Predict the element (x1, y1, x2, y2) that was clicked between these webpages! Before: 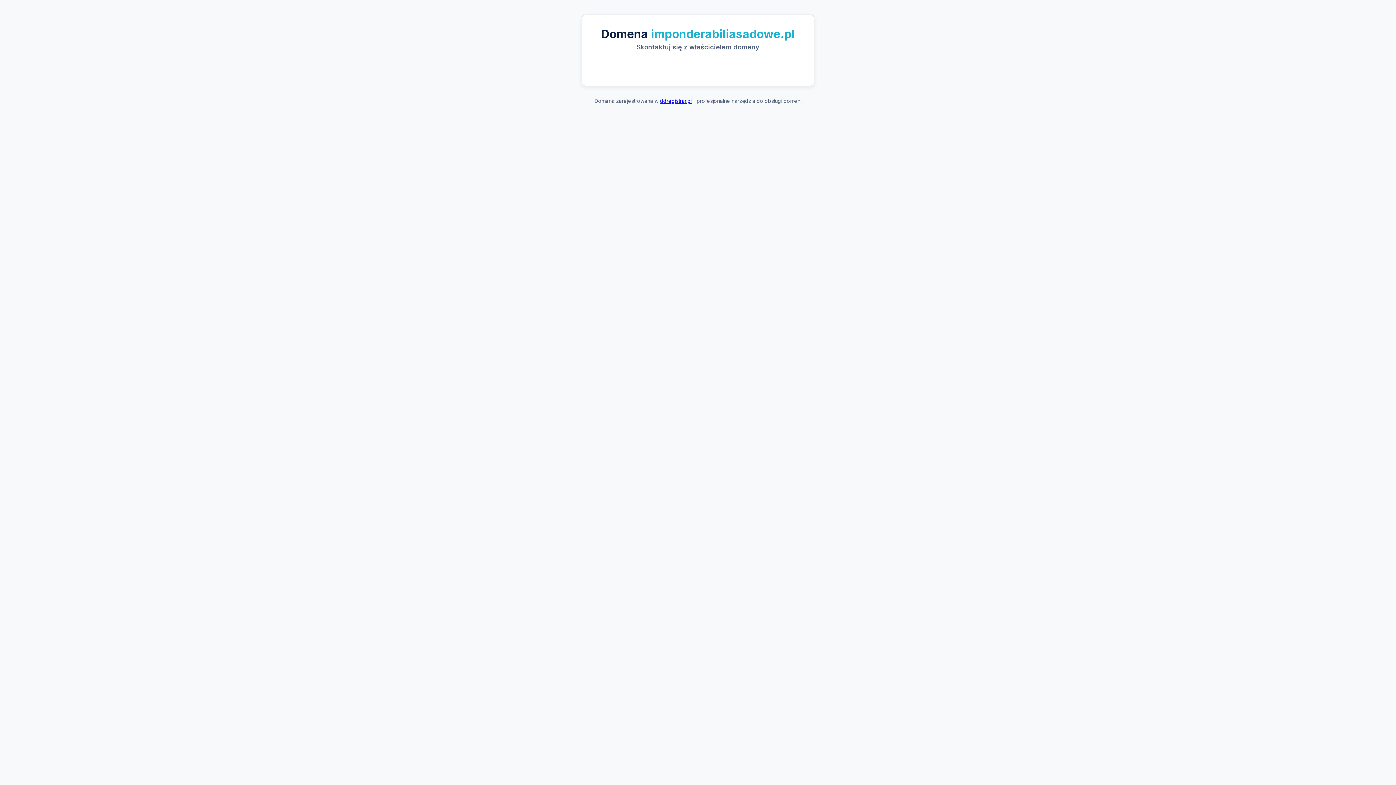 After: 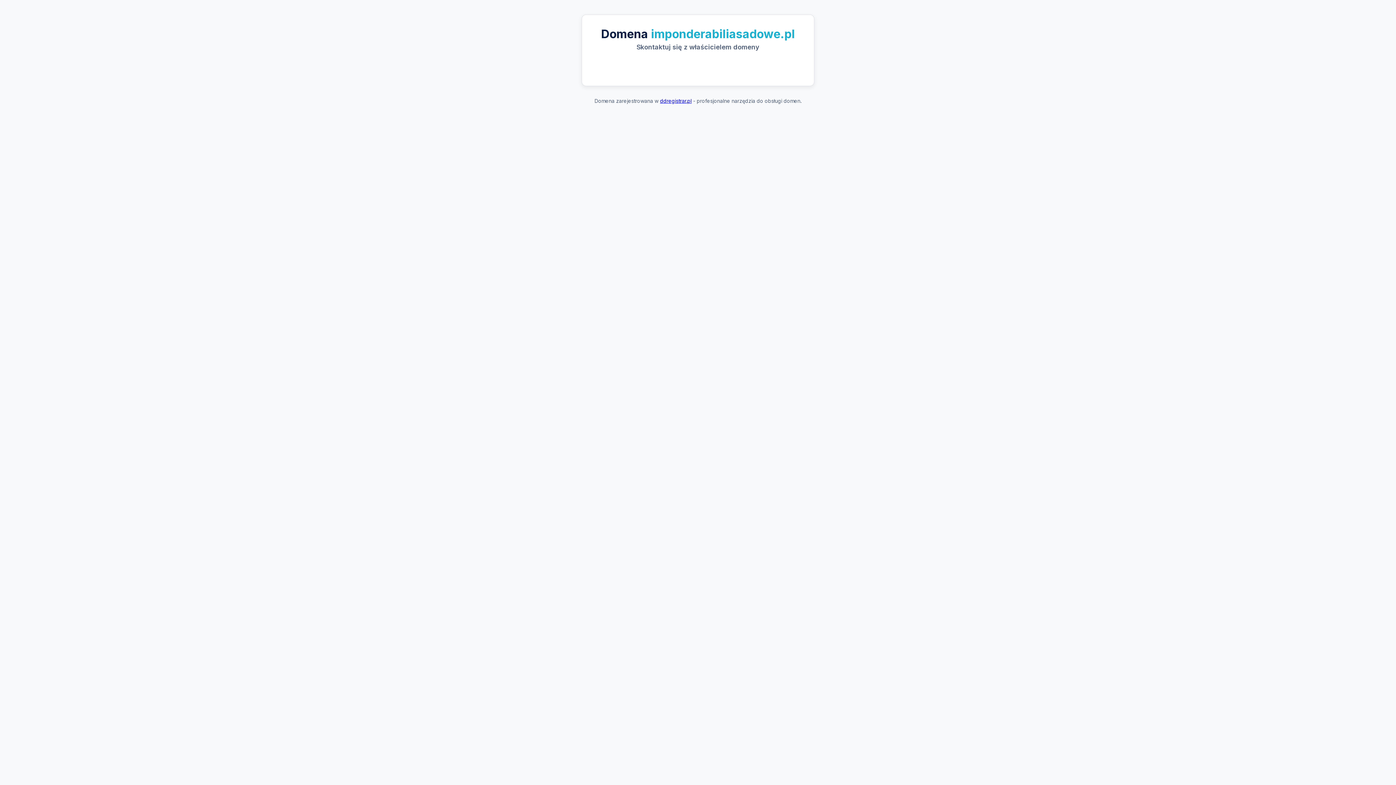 Action: bbox: (660, 97, 691, 104) label: ddregistrar.pl